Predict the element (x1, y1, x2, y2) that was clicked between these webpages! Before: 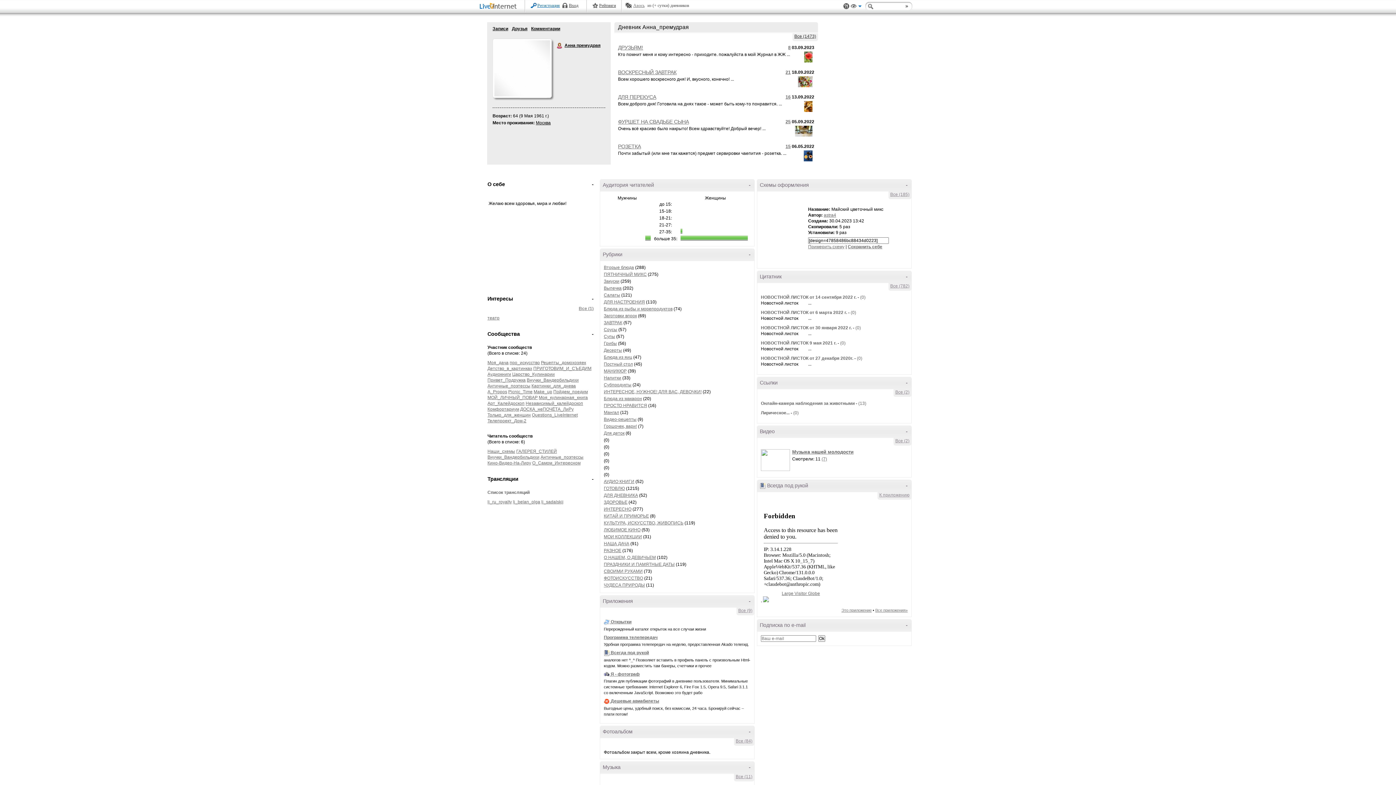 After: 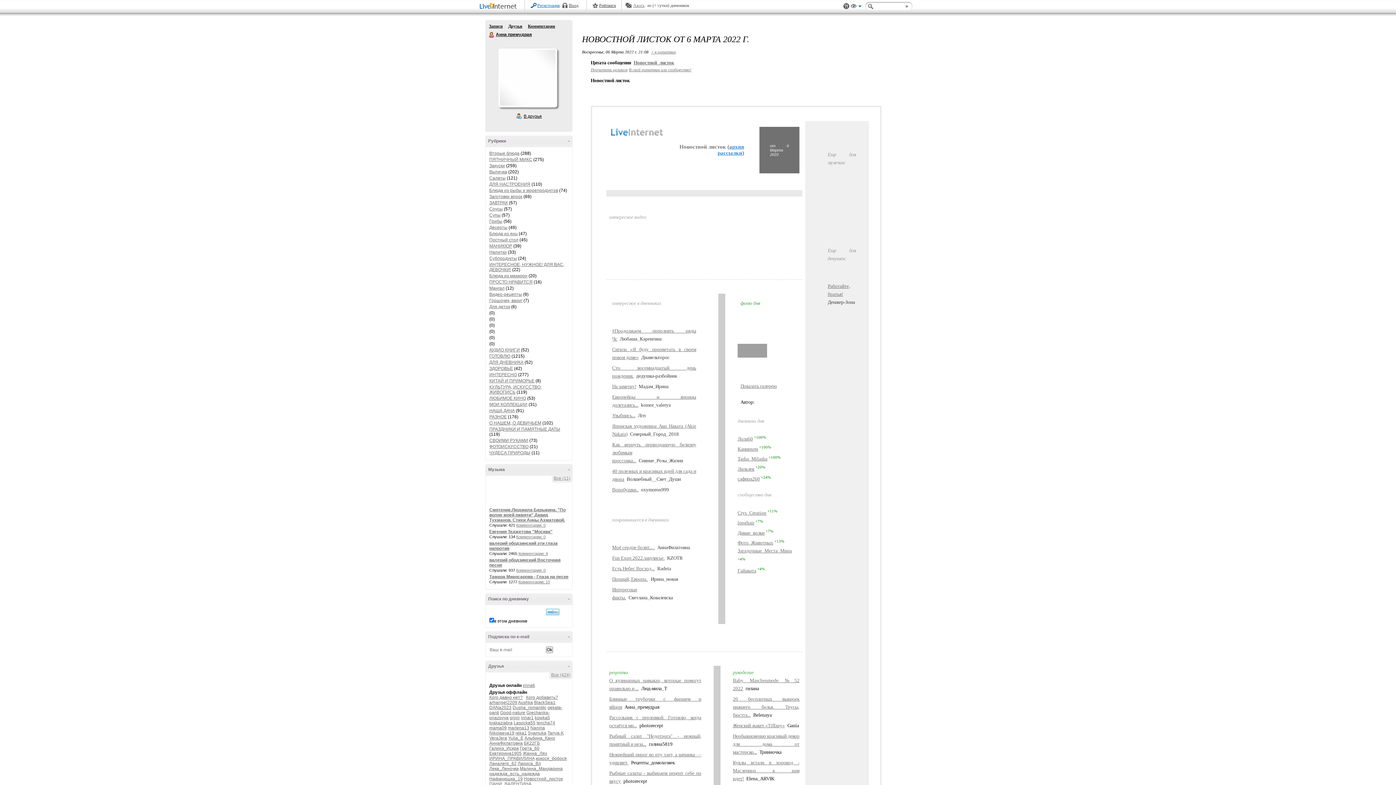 Action: label: (0) bbox: (850, 310, 856, 315)